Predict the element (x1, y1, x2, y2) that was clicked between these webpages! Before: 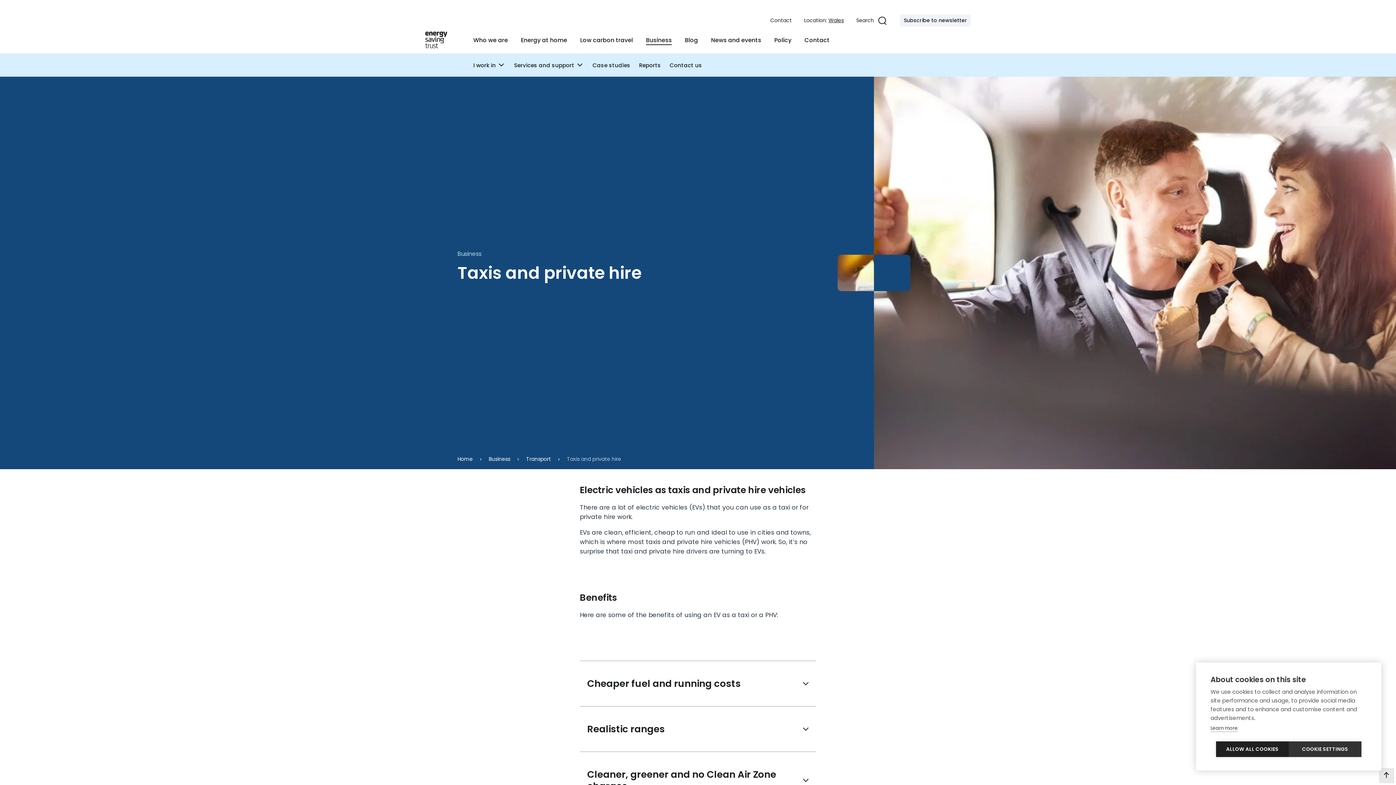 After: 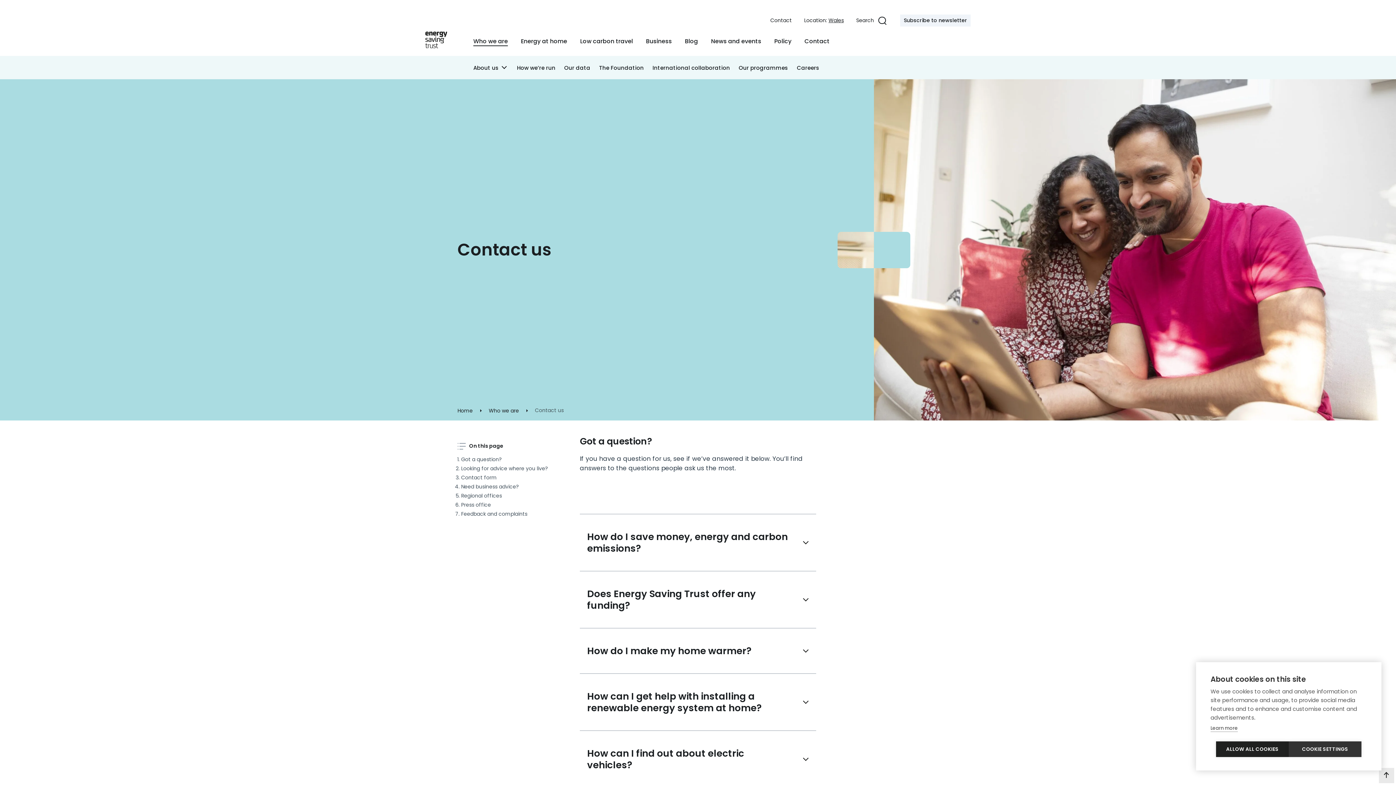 Action: label: Contact bbox: (804, 35, 829, 44)